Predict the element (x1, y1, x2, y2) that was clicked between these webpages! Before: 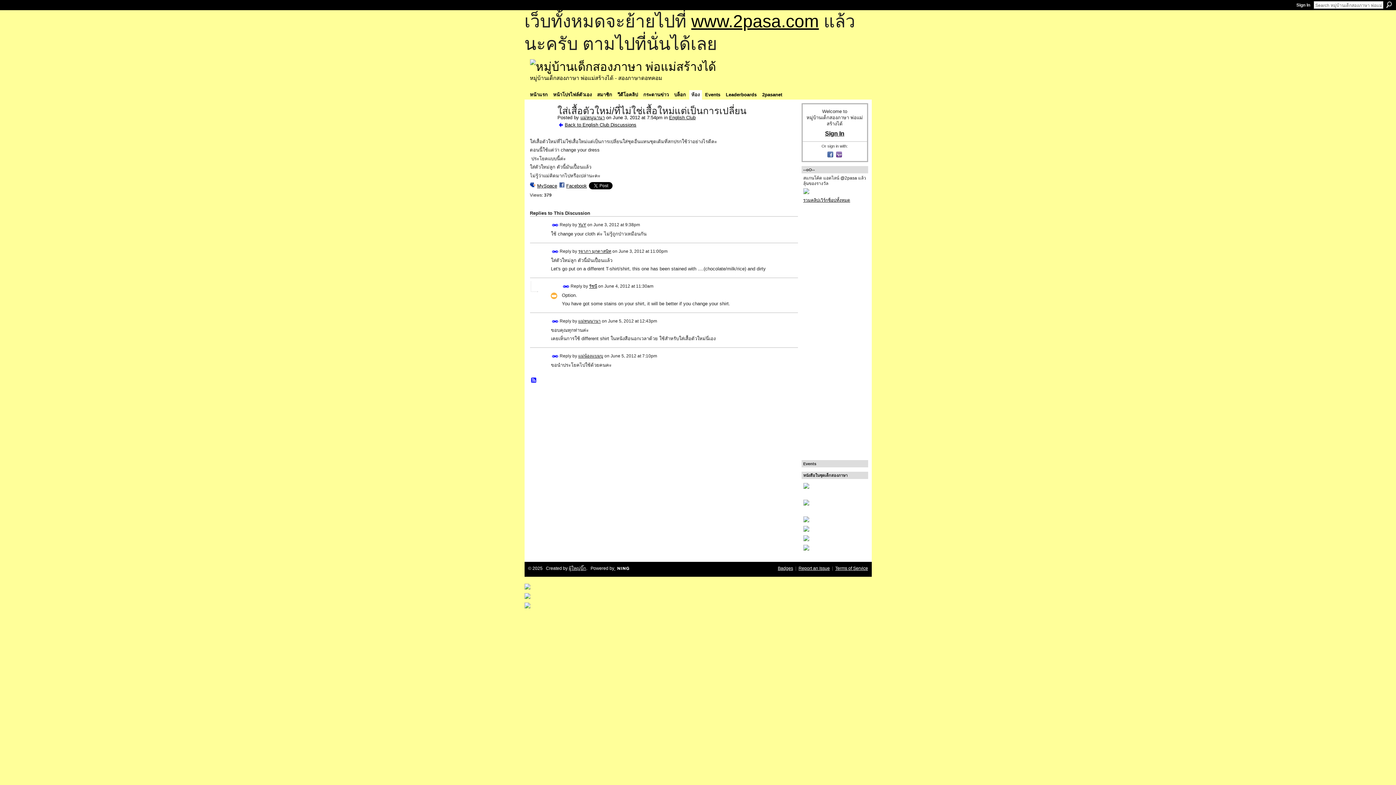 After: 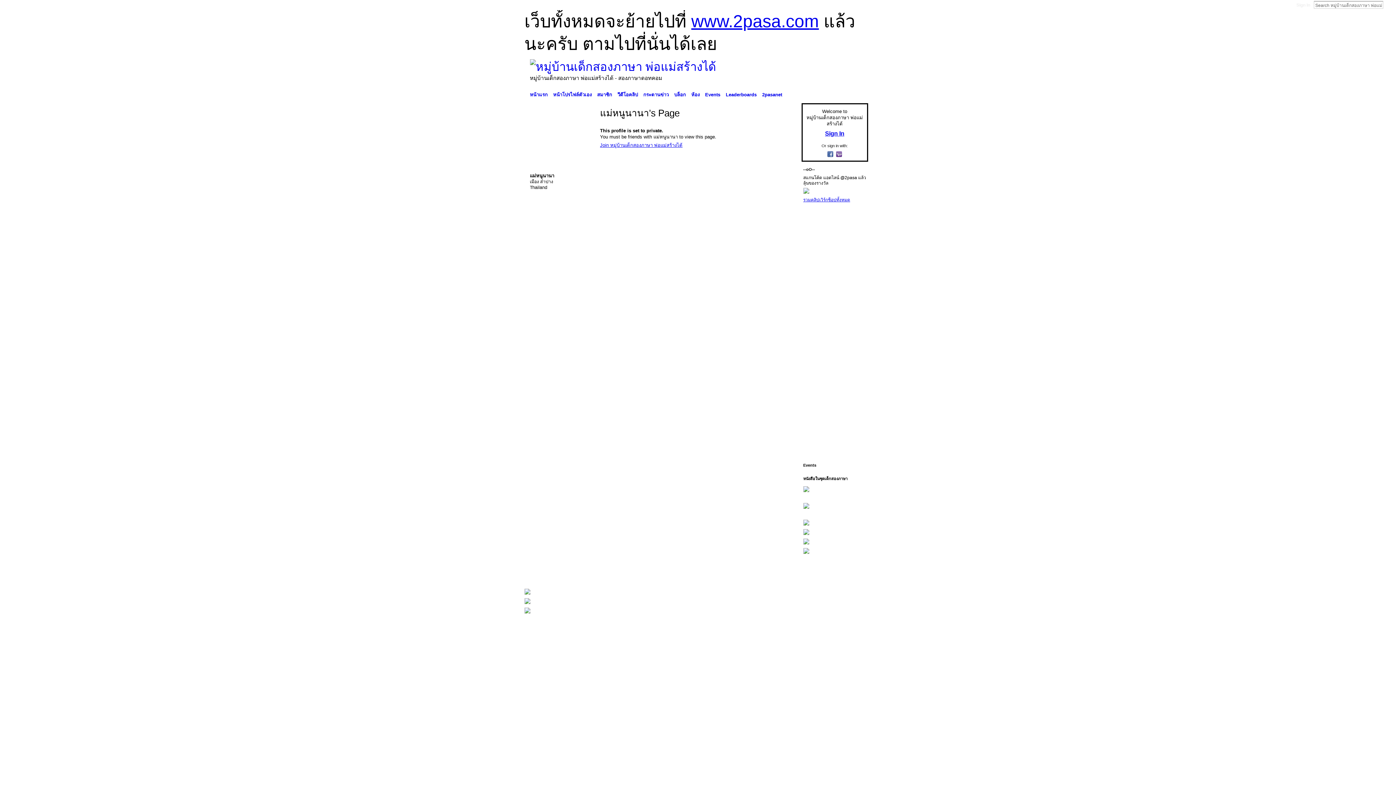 Action: label: แม่หนูนานา bbox: (580, 114, 604, 120)